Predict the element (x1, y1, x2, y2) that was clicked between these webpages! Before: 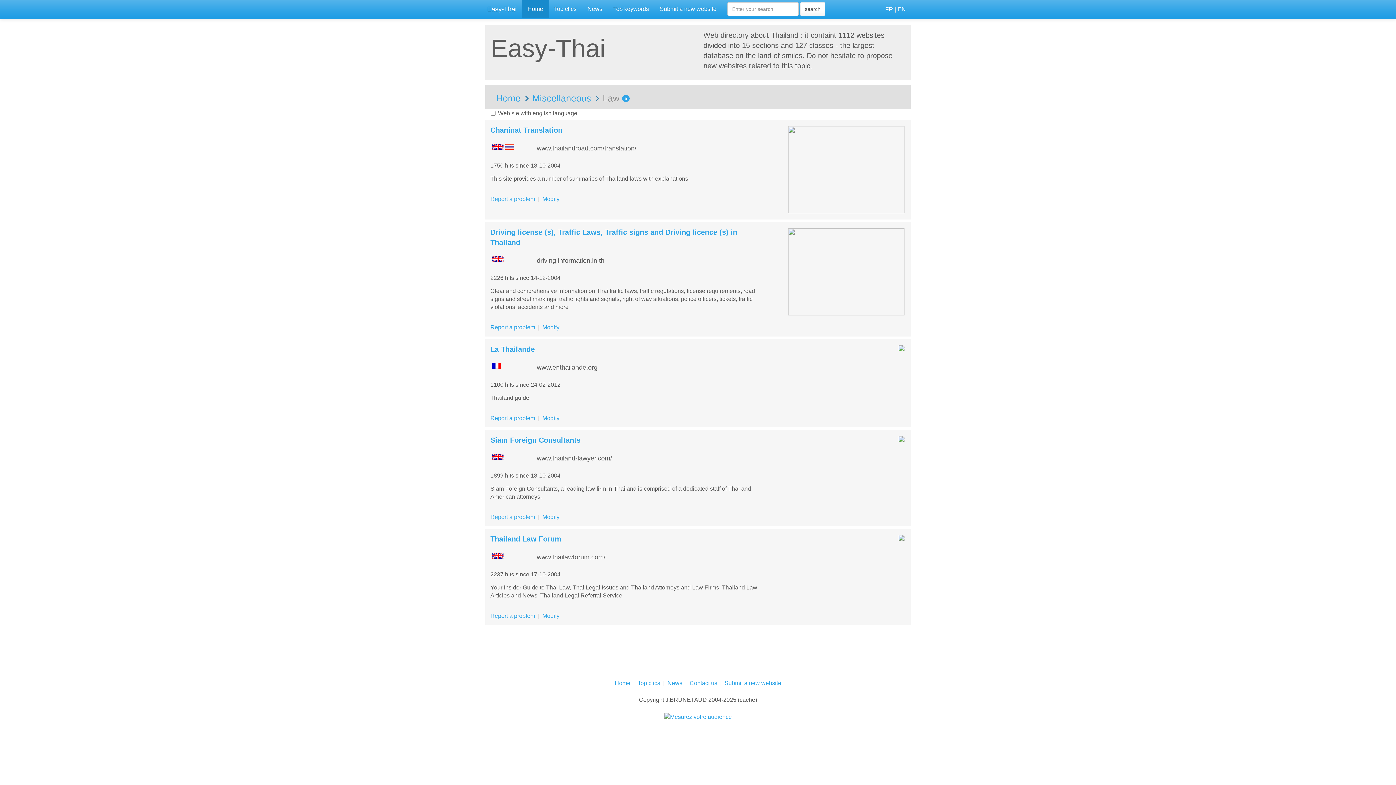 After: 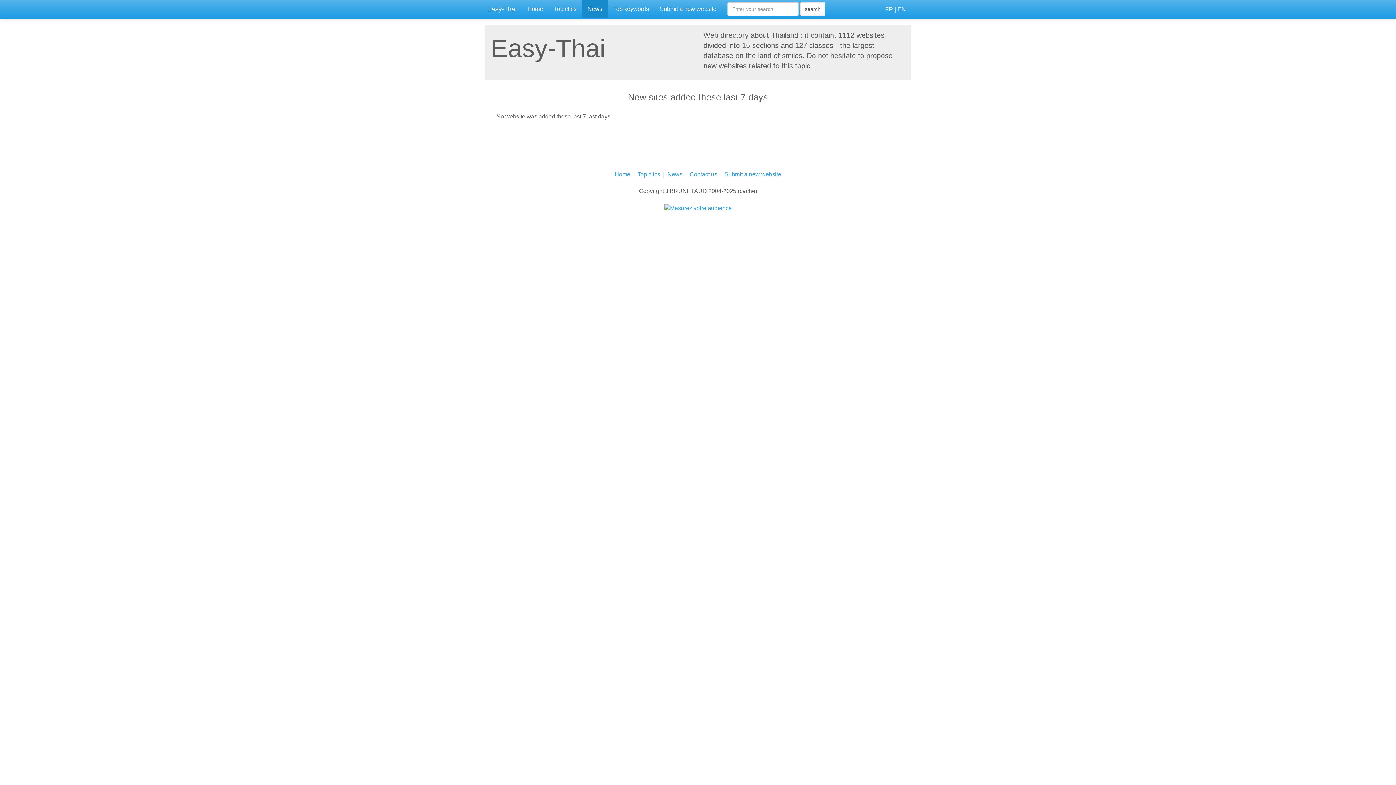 Action: bbox: (582, 0, 608, 18) label: News